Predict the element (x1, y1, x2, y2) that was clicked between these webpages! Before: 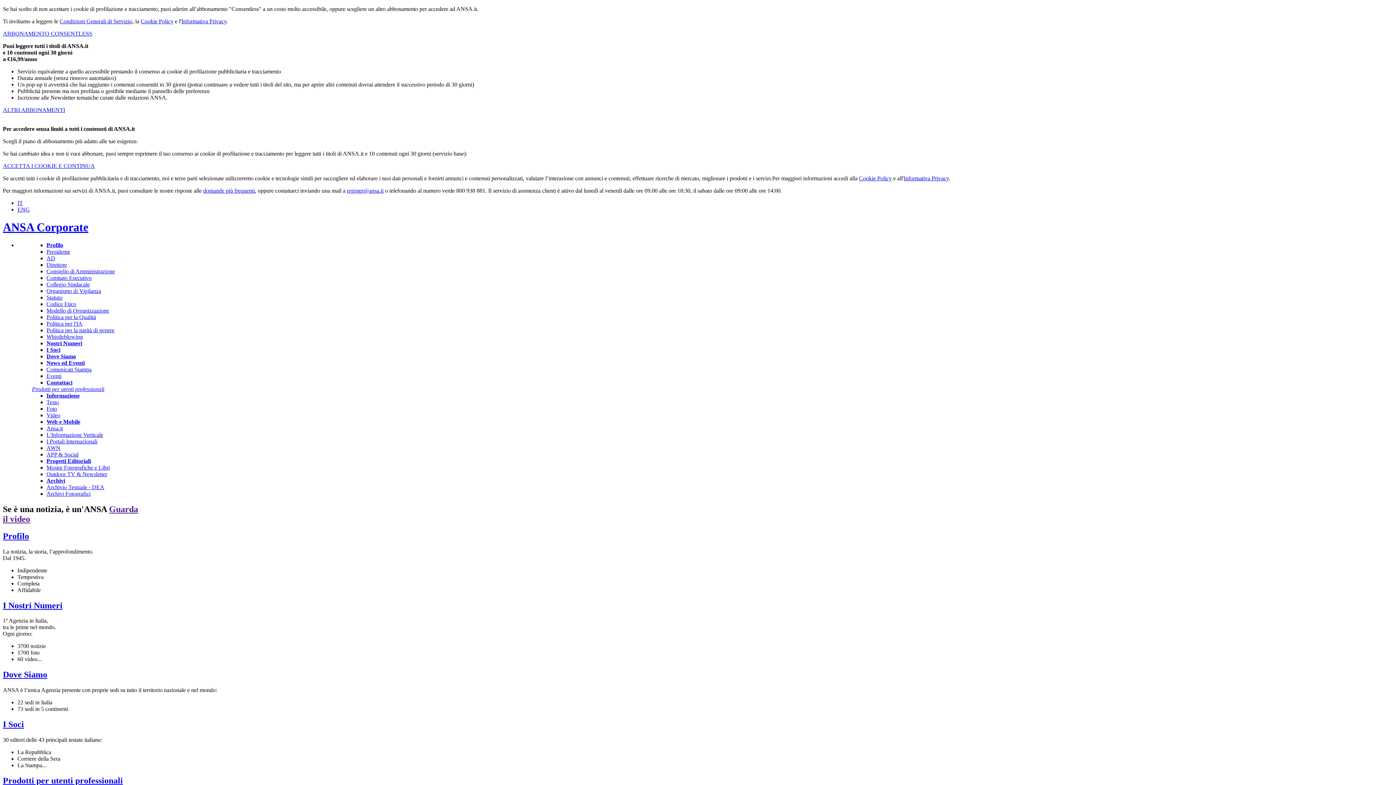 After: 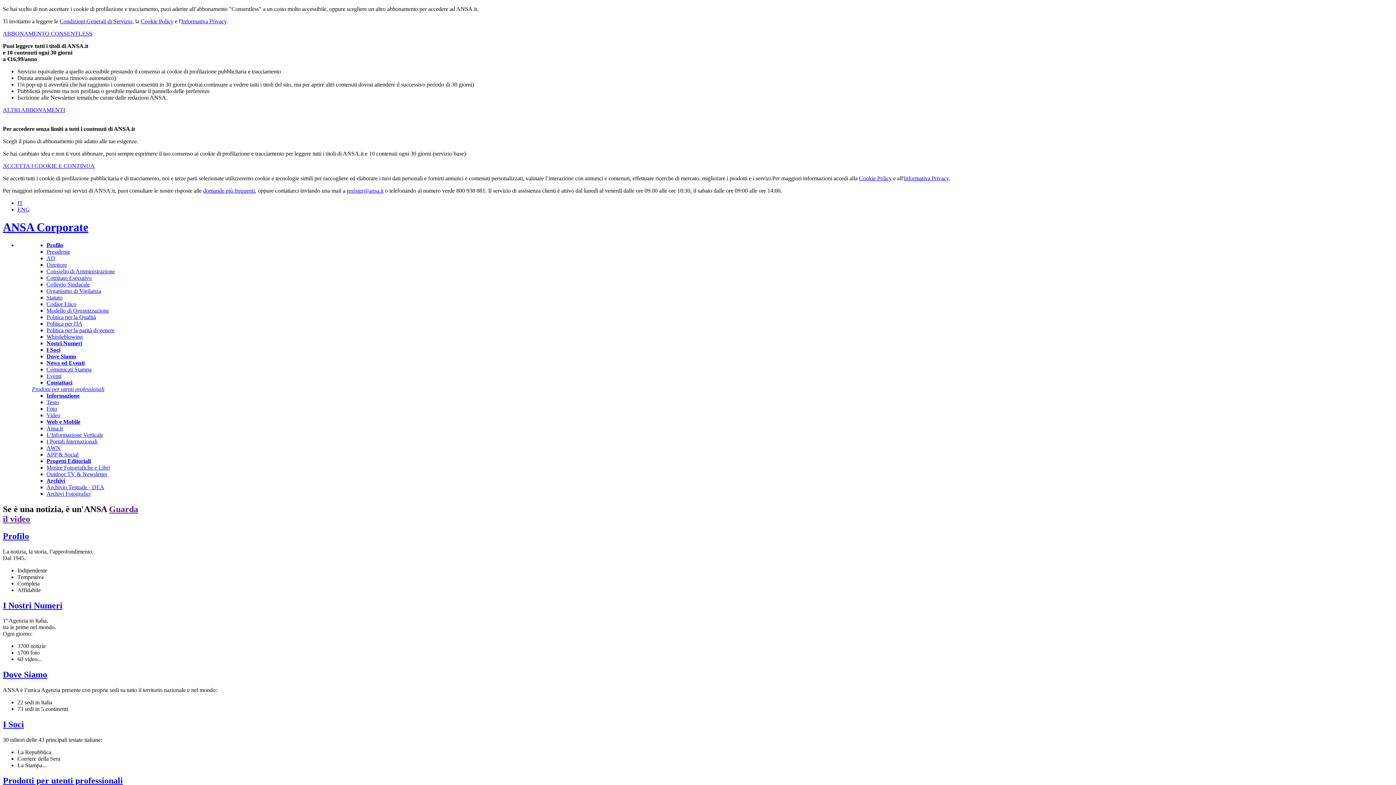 Action: bbox: (346, 187, 383, 193) label: register@ansa.it